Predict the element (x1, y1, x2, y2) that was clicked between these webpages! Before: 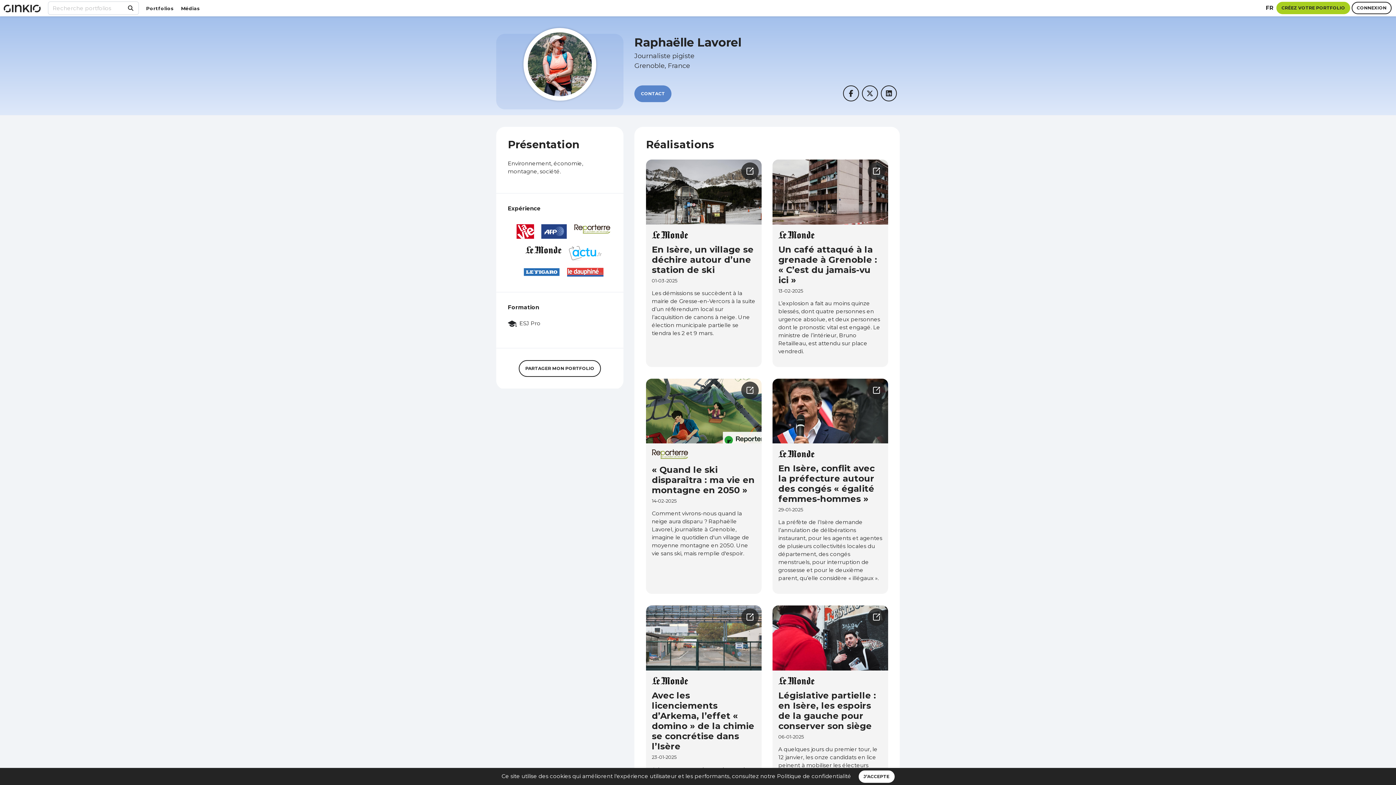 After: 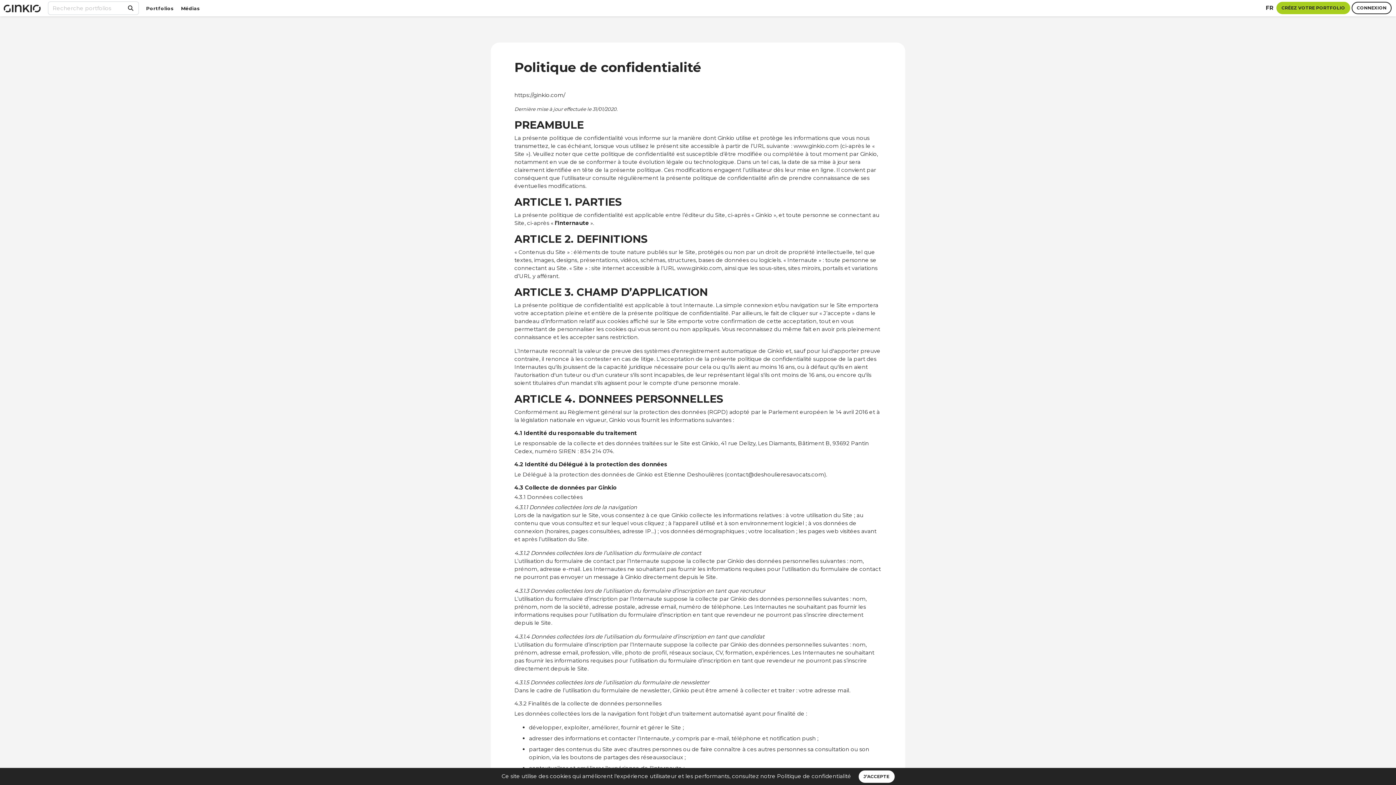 Action: bbox: (777, 772, 851, 779) label: Politique de confidentialité